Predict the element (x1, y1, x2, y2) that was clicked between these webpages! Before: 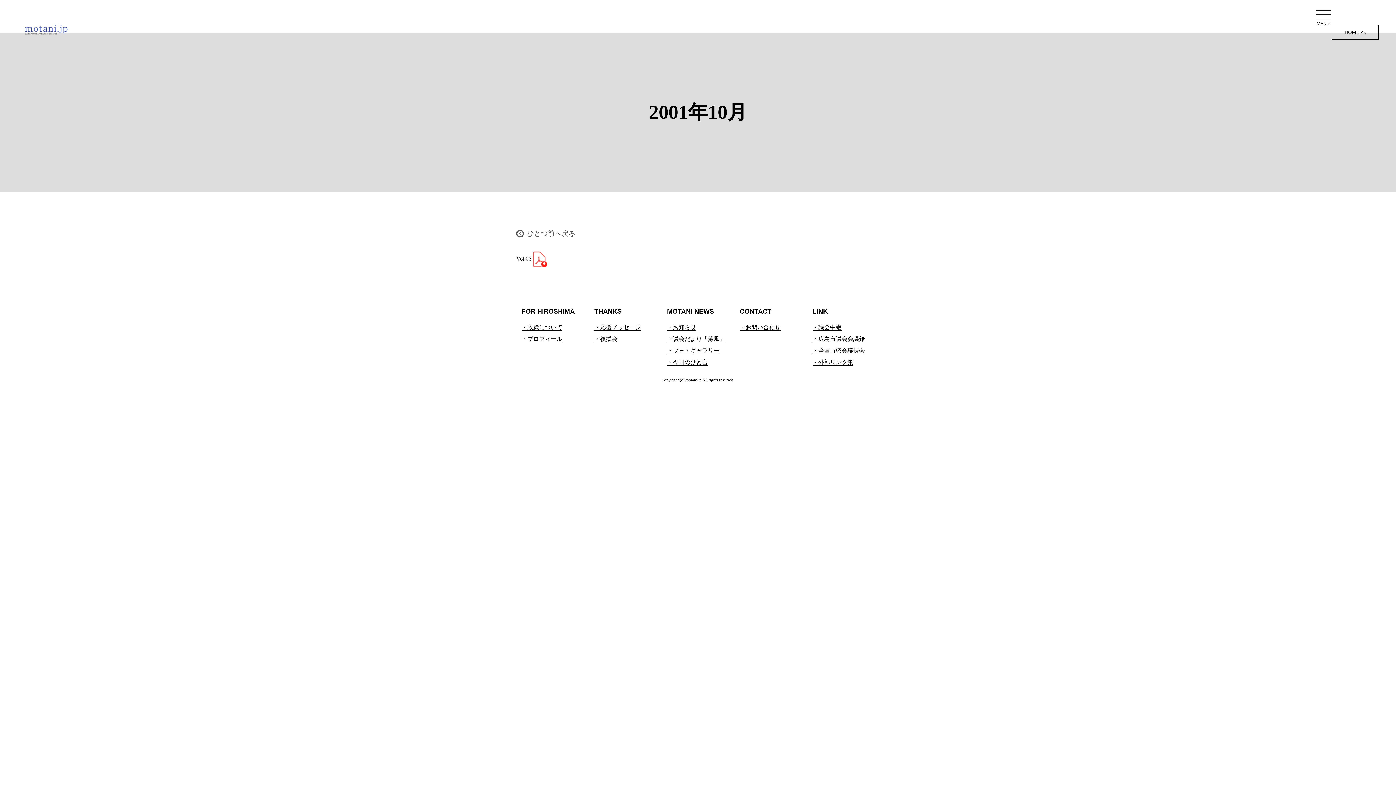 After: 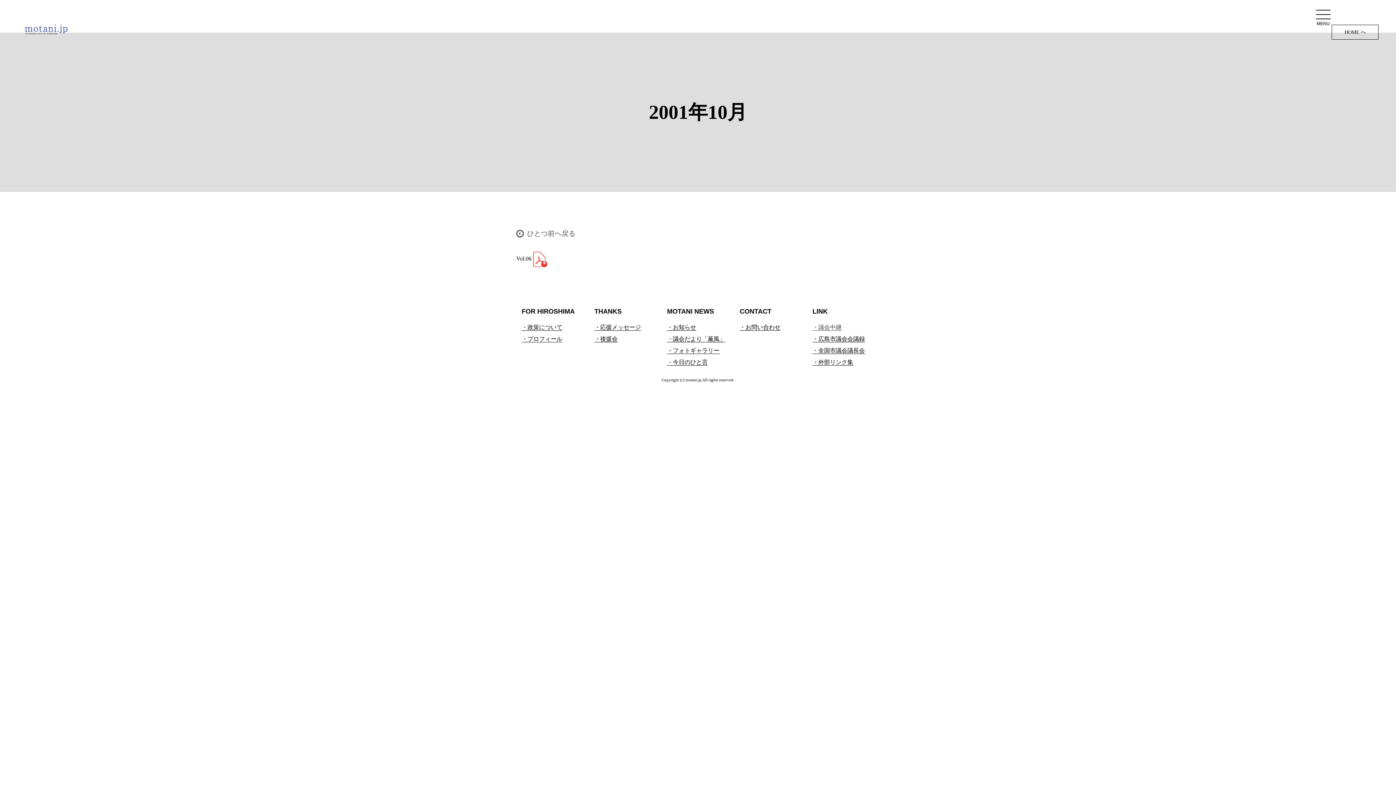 Action: bbox: (812, 324, 841, 330) label: ・議会中継